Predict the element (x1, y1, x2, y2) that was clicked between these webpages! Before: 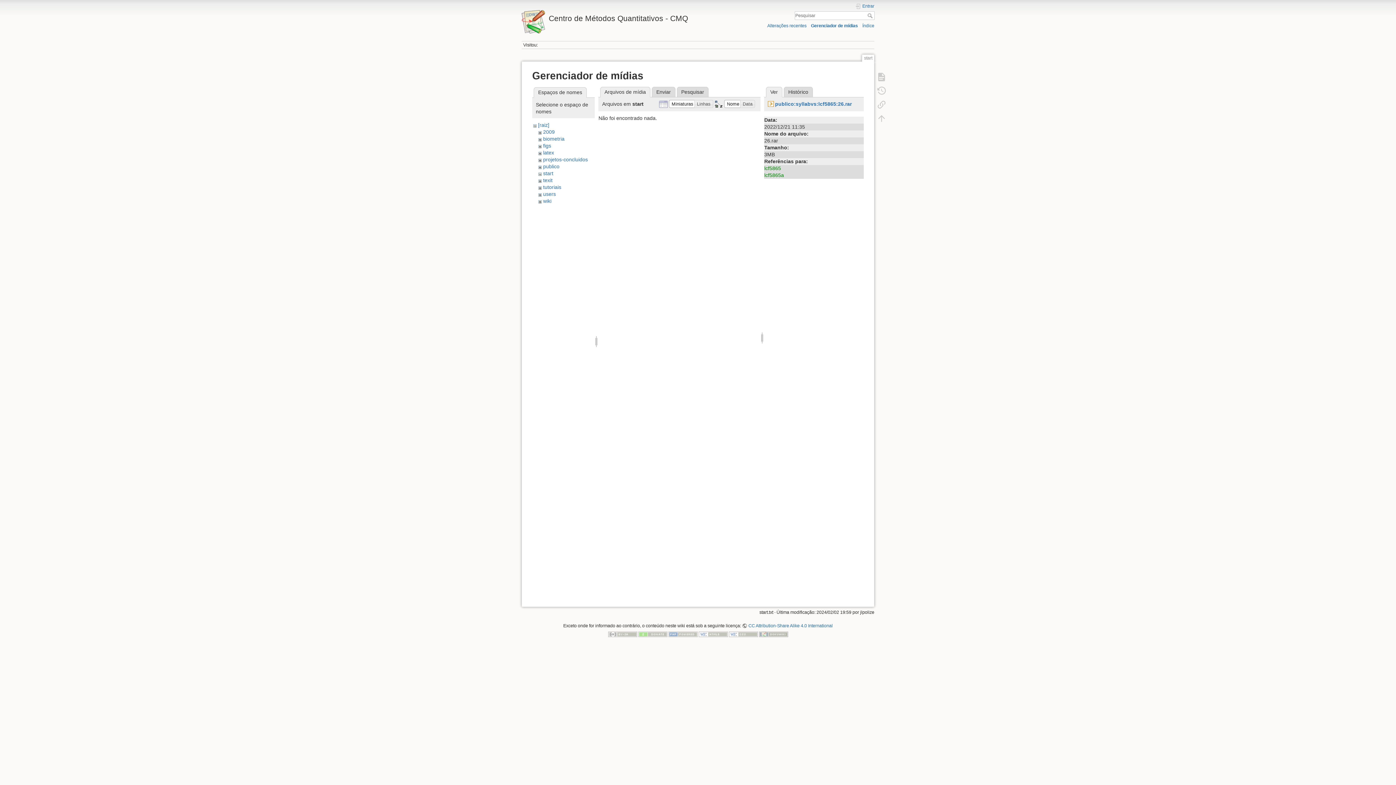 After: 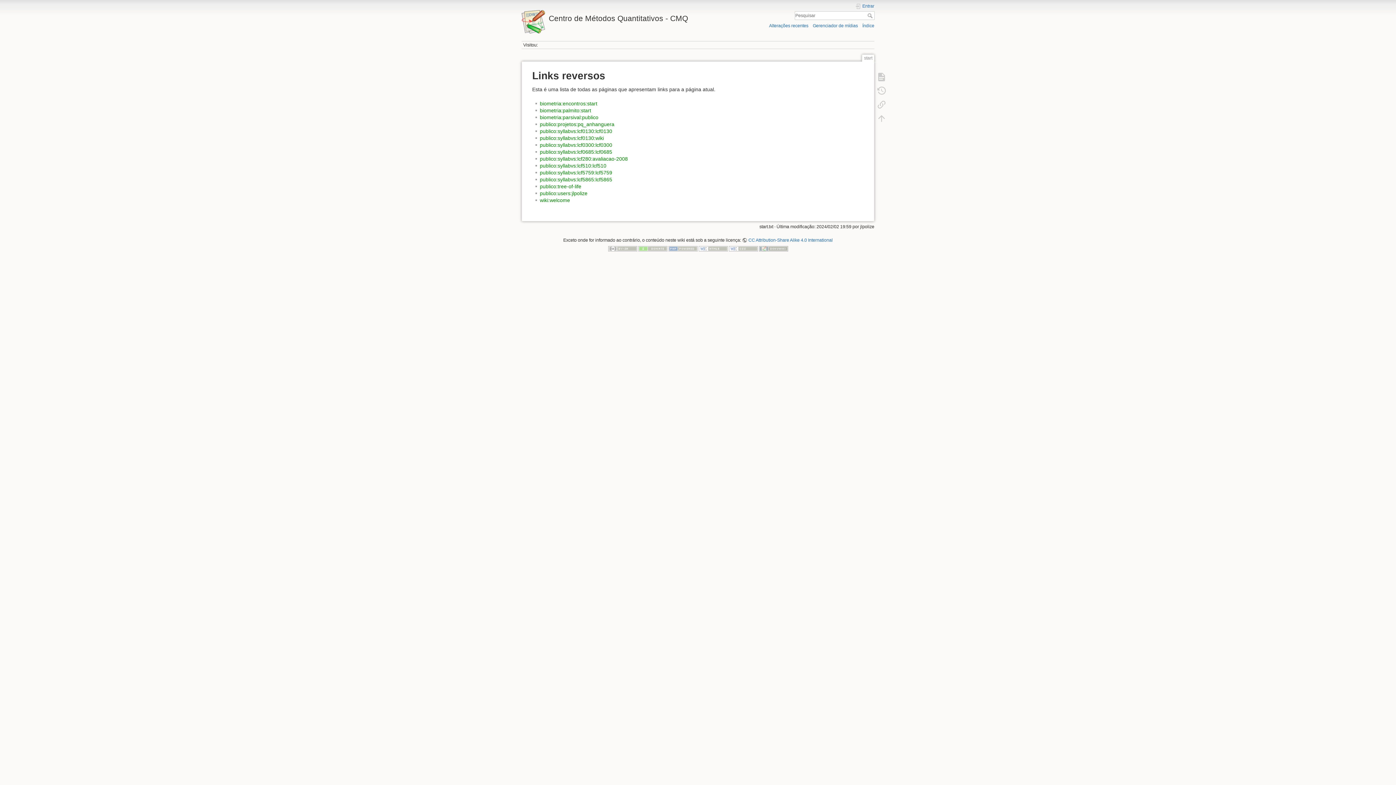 Action: bbox: (873, 97, 890, 111)